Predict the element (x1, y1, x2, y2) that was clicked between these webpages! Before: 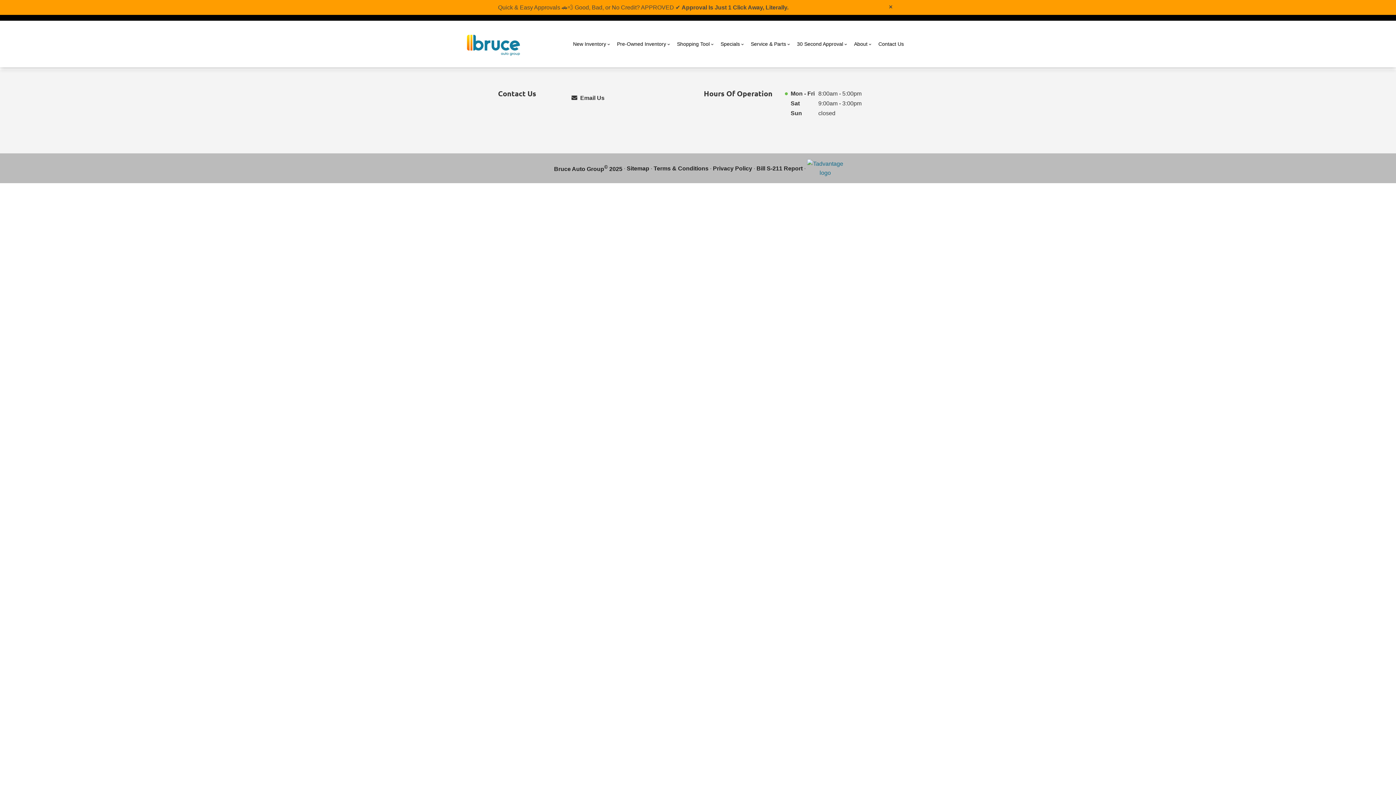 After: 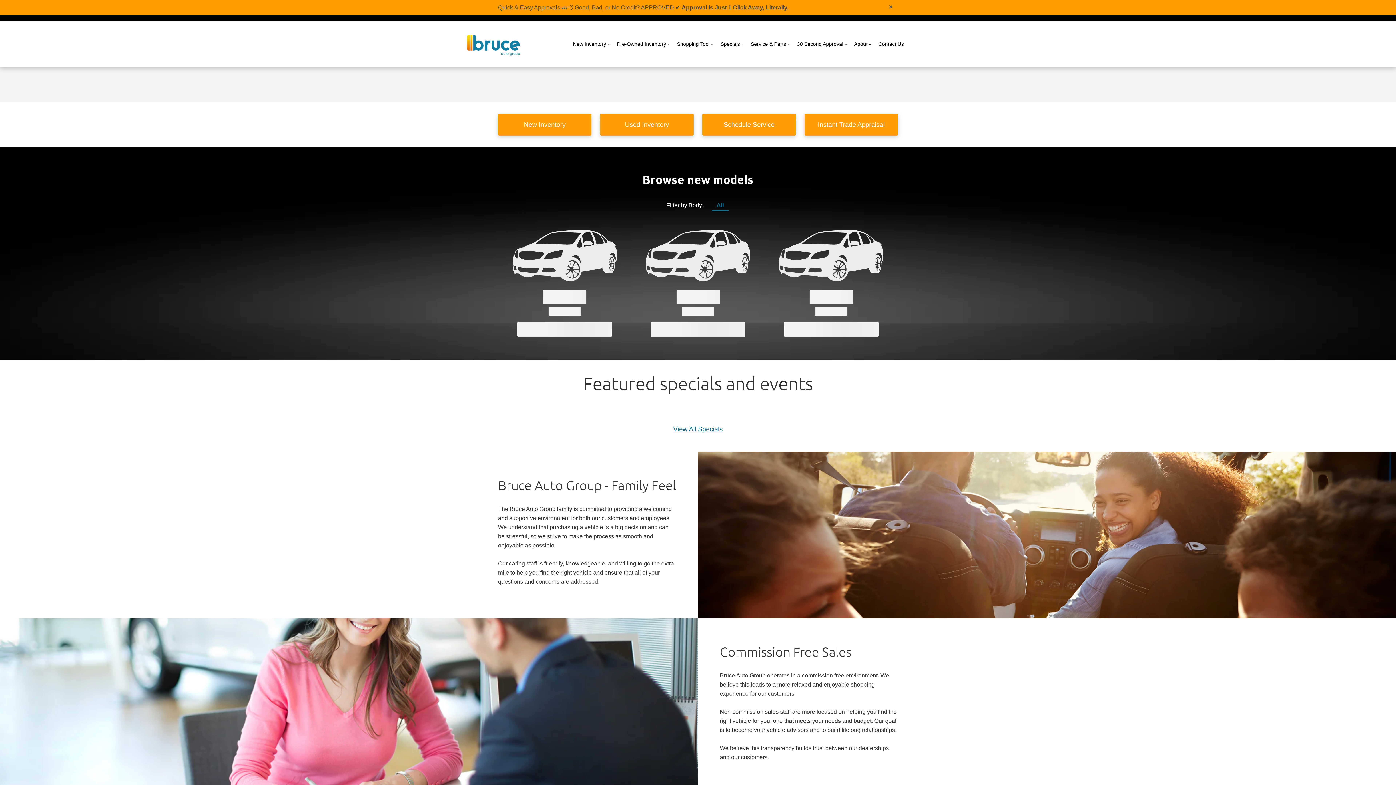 Action: bbox: (793, 36, 850, 51) label: 30 Second Approval